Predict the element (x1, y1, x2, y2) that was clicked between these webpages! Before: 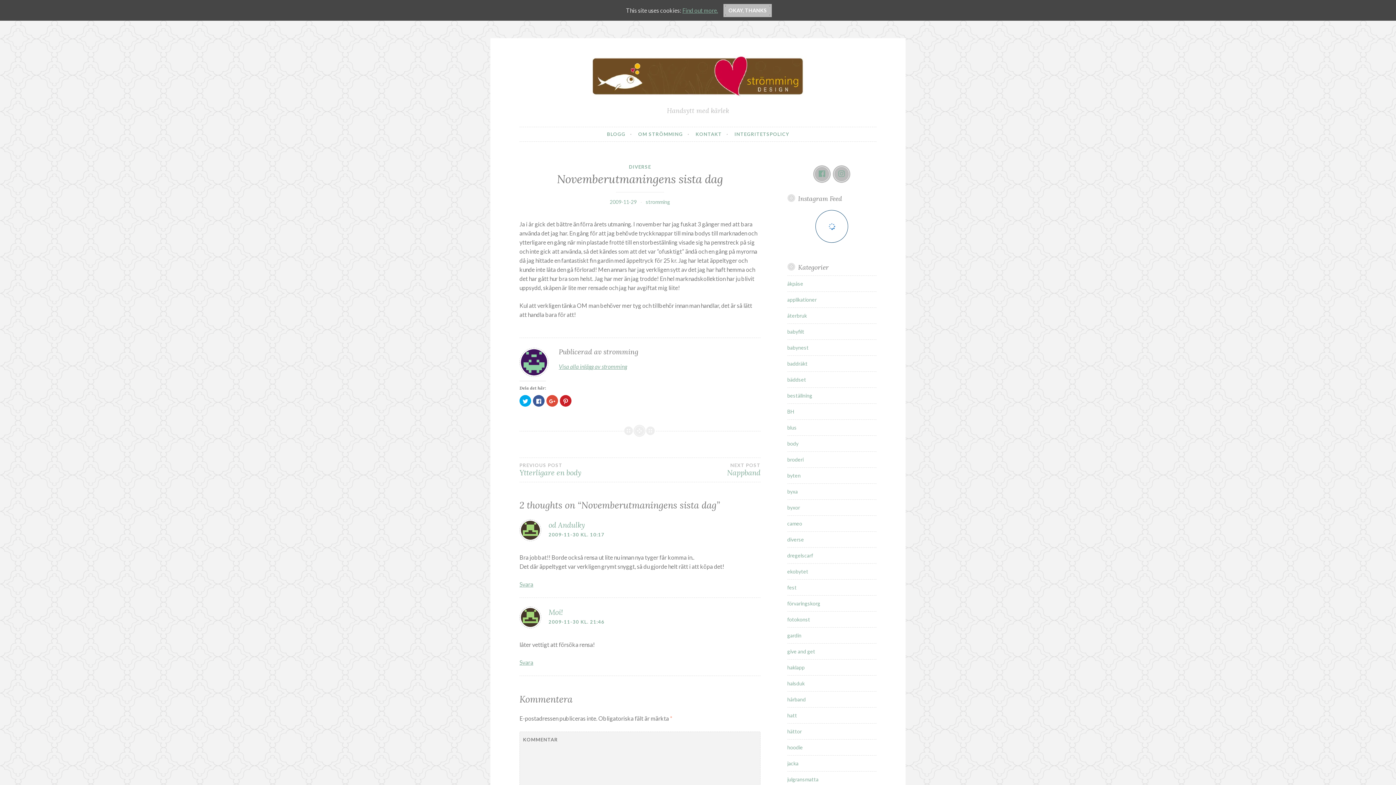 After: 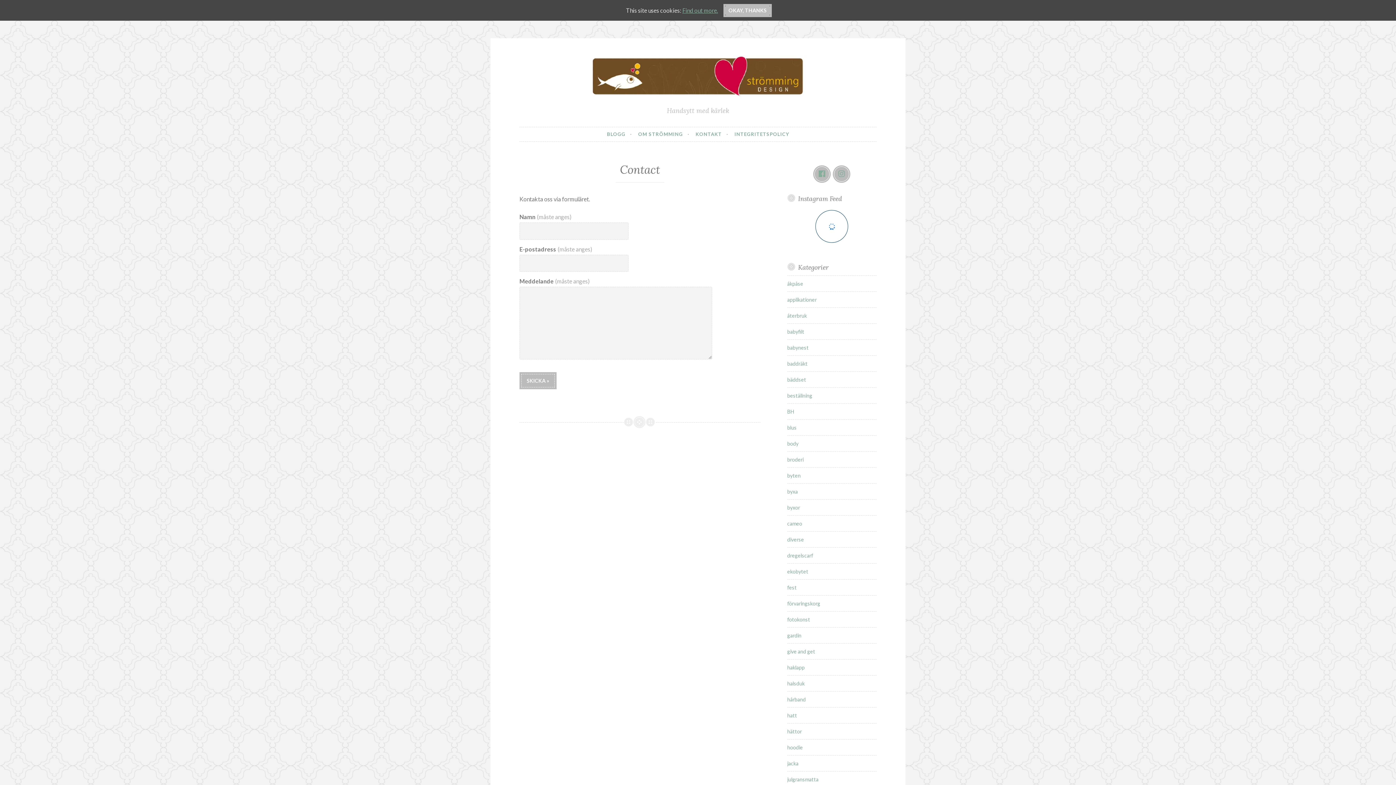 Action: bbox: (695, 127, 728, 141) label: KONTAKT